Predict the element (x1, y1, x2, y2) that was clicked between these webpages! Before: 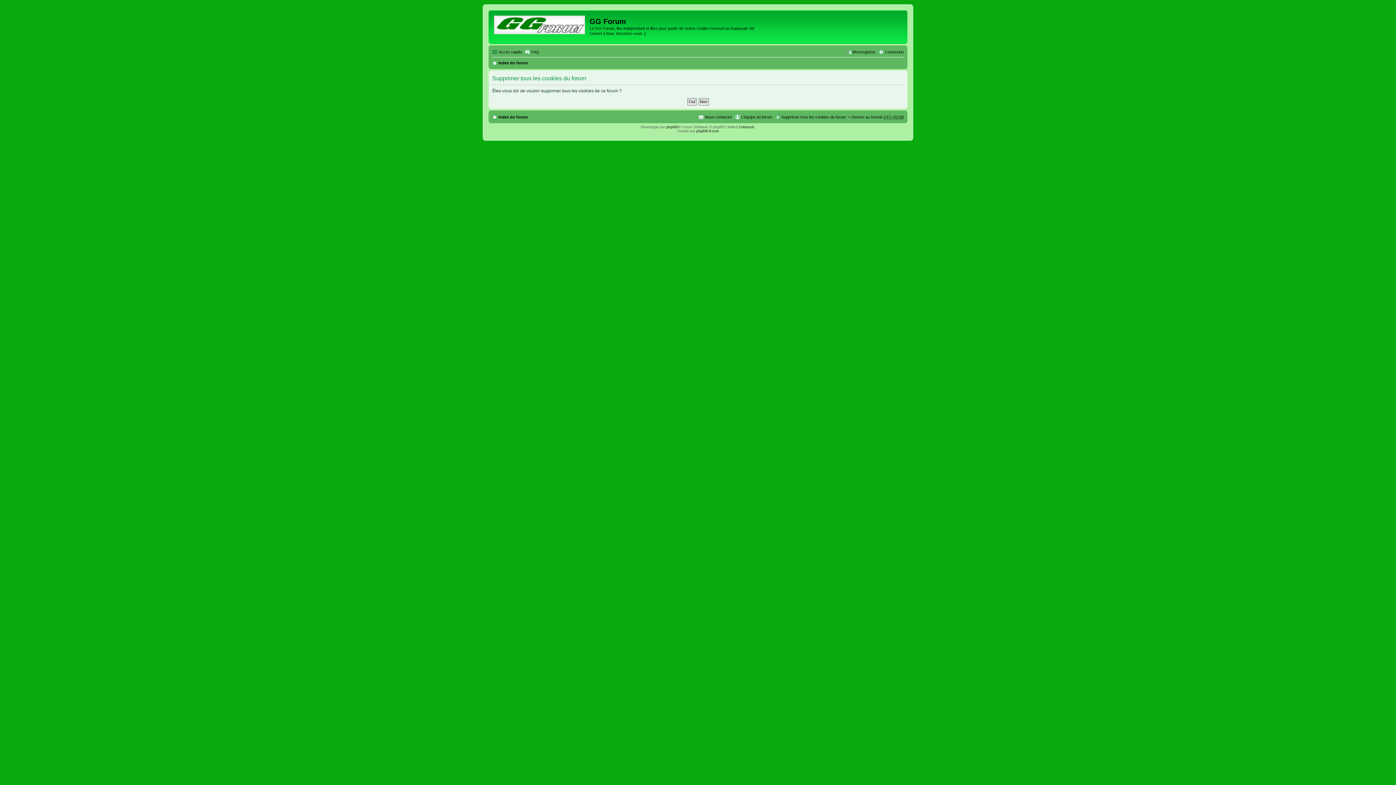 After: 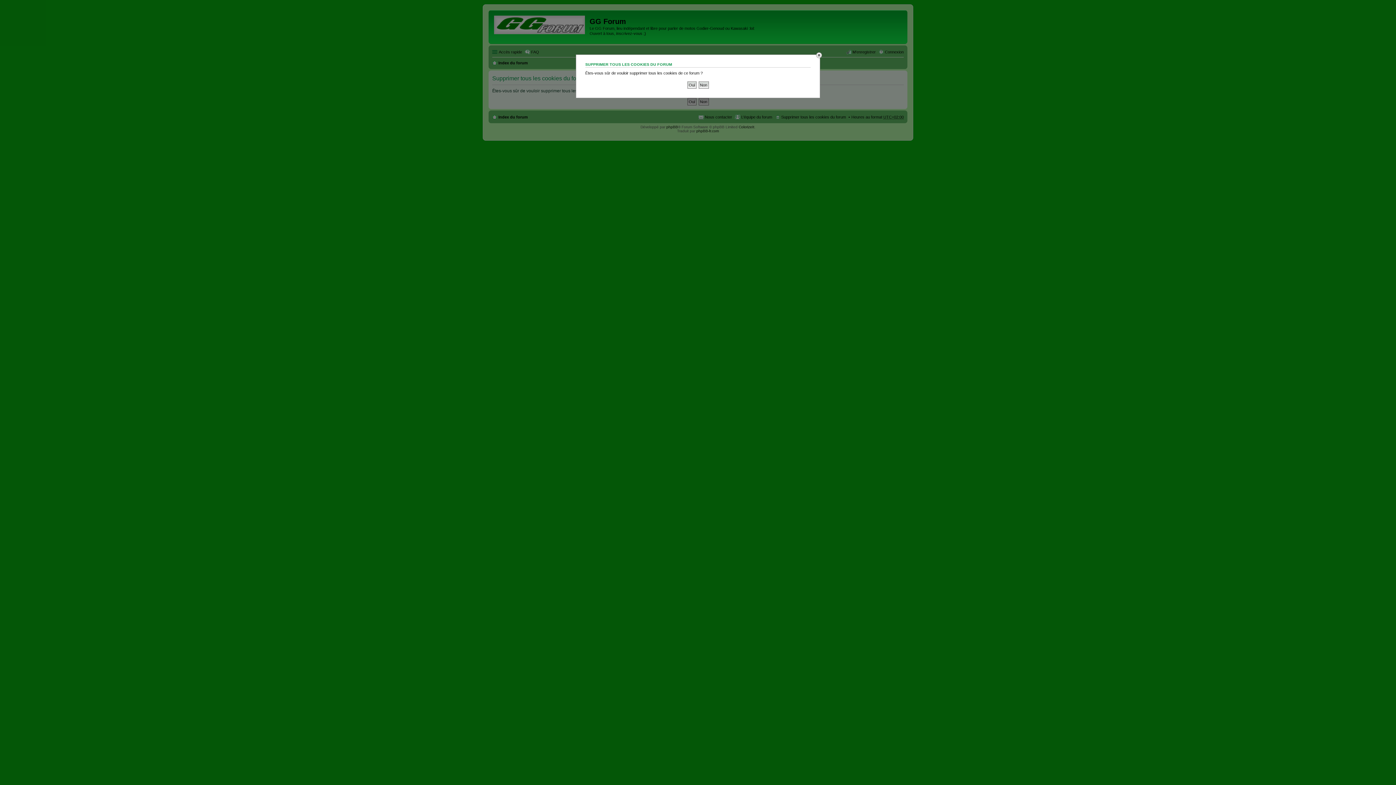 Action: bbox: (774, 112, 846, 121) label: Supprimer tous les cookies du forum